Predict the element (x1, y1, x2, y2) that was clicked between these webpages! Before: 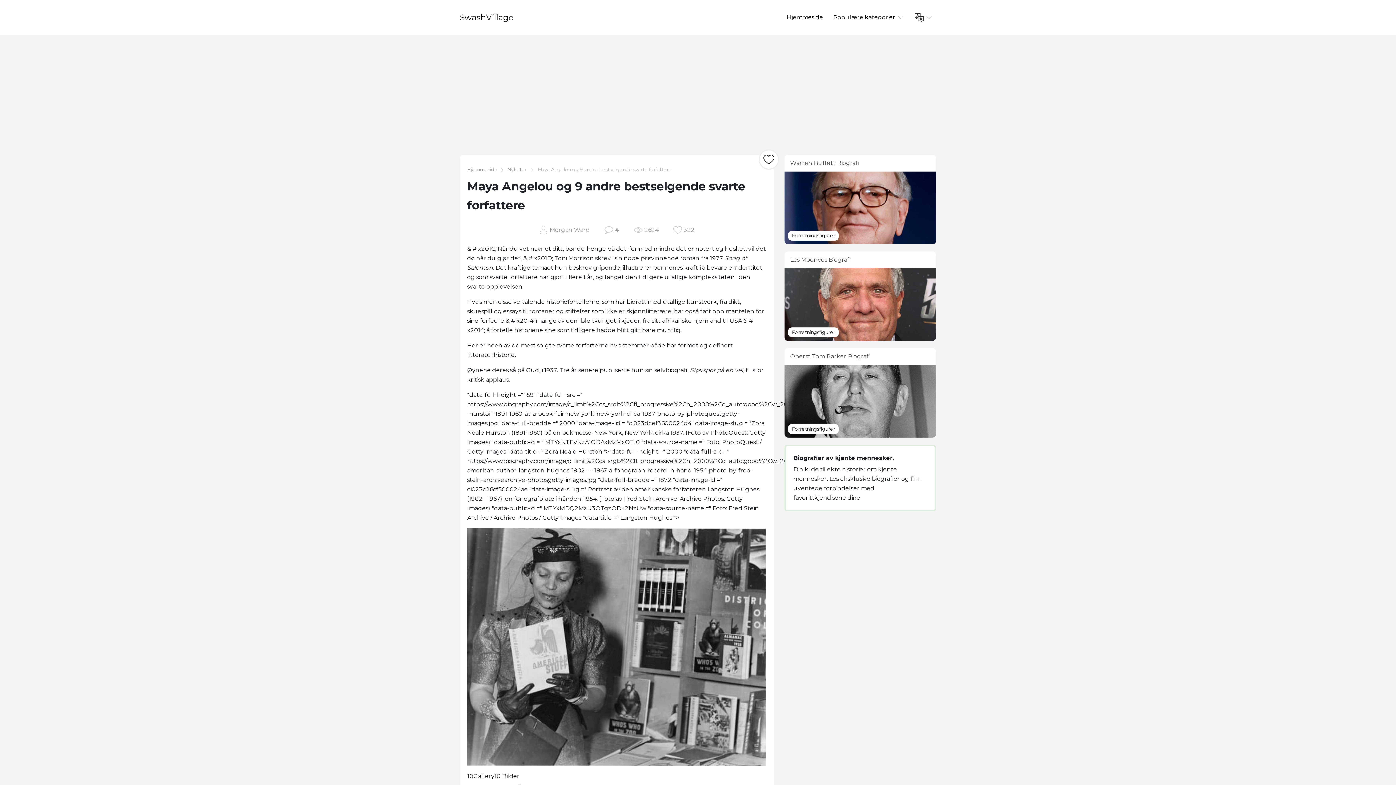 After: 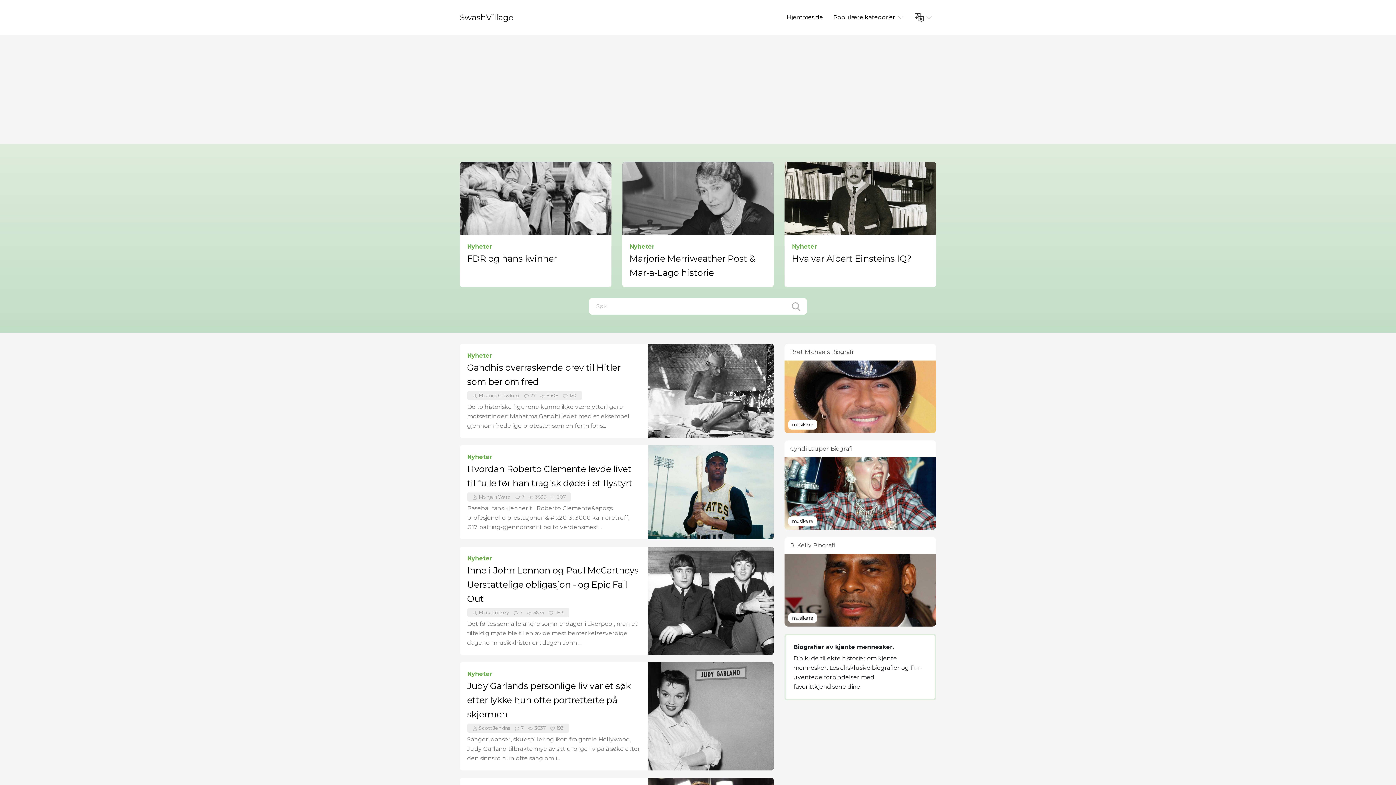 Action: label: Hjemmeside bbox: (782, 13, 827, 20)